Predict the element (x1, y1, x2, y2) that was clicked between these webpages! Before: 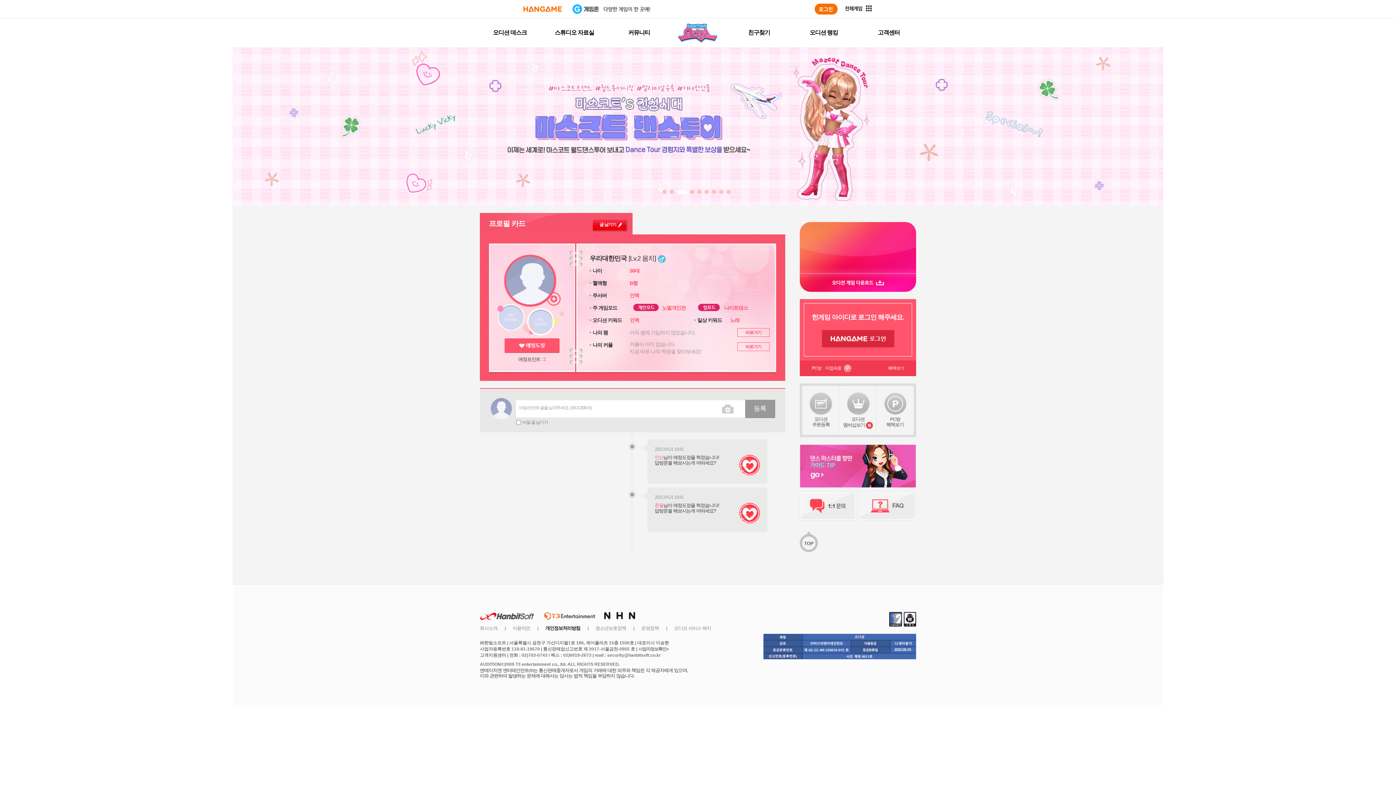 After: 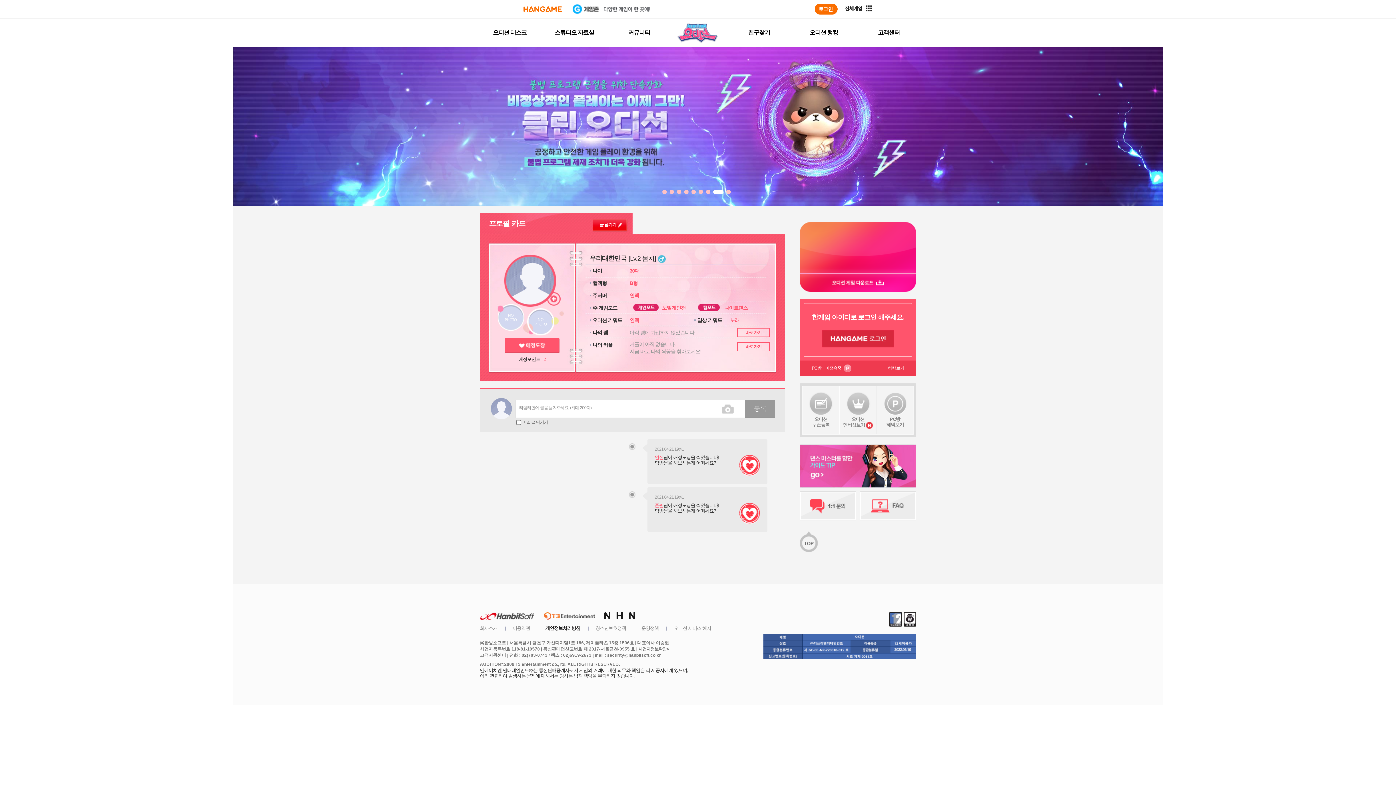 Action: bbox: (682, 189, 687, 194)